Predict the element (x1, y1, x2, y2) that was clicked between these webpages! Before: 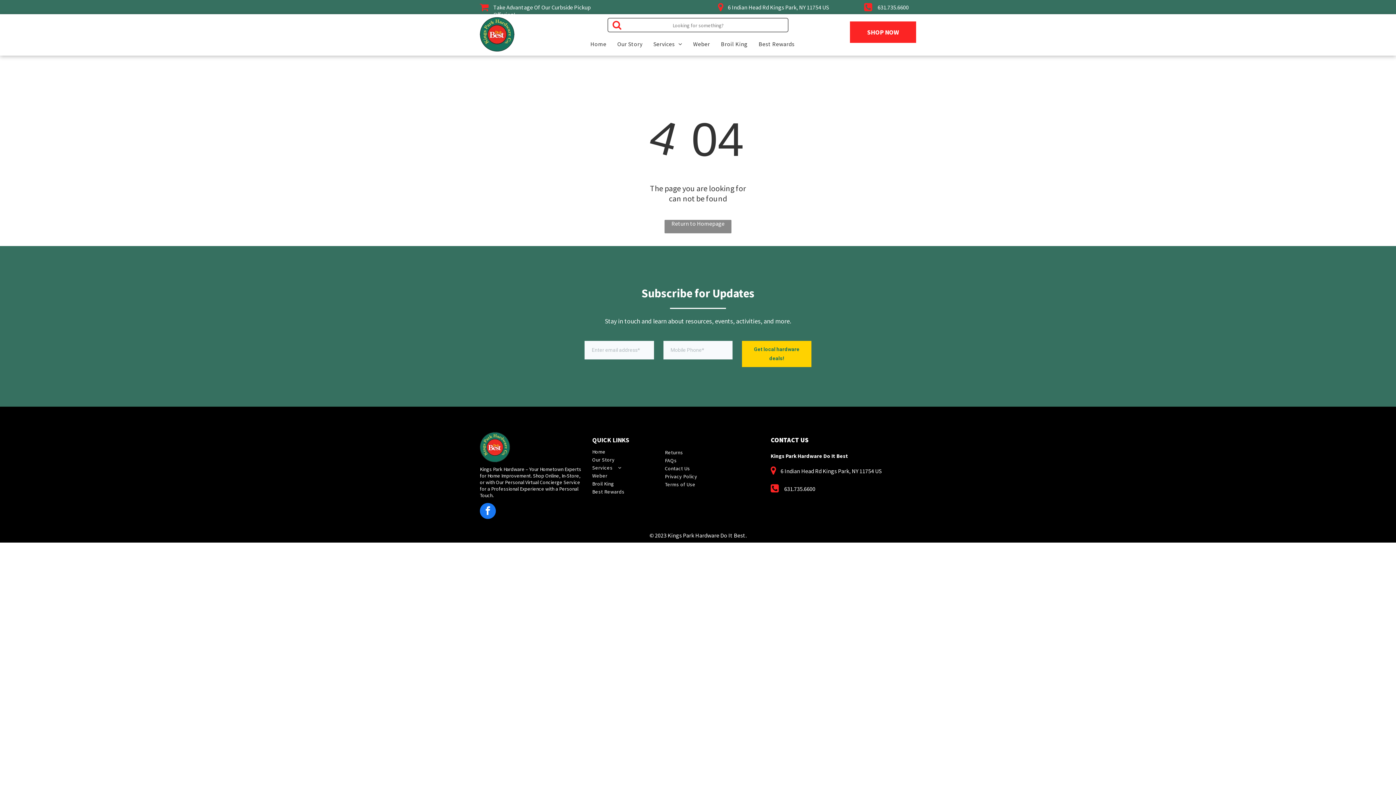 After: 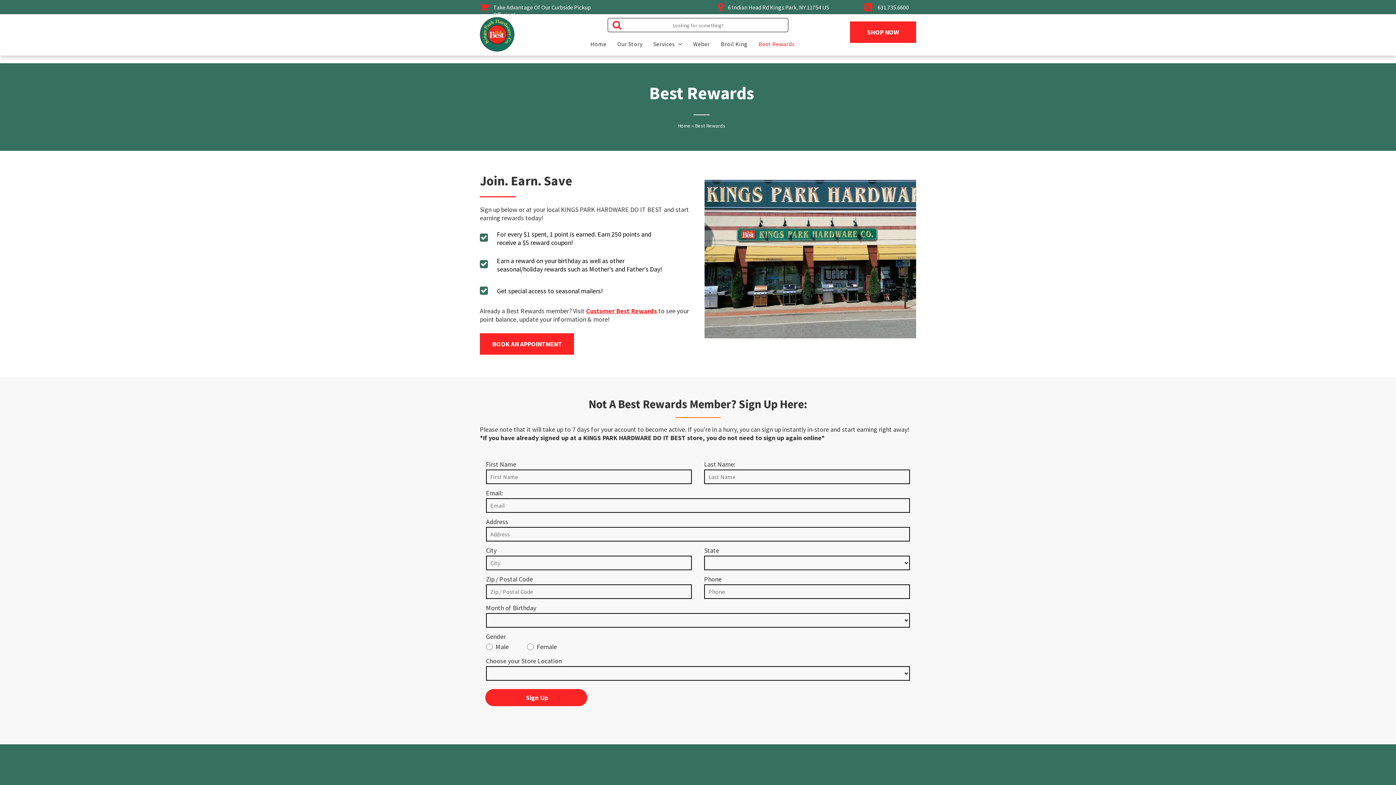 Action: label: Best Rewards bbox: (753, 40, 800, 47)